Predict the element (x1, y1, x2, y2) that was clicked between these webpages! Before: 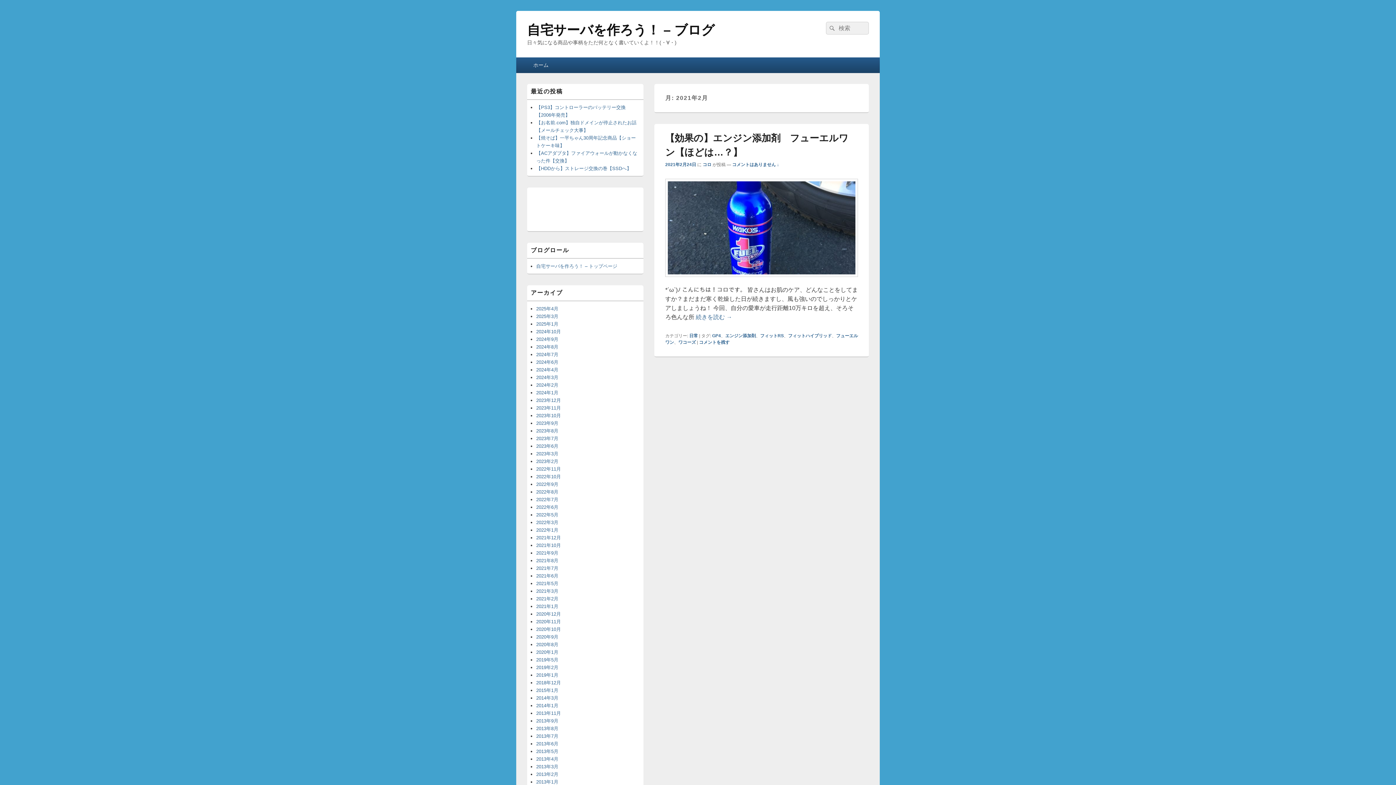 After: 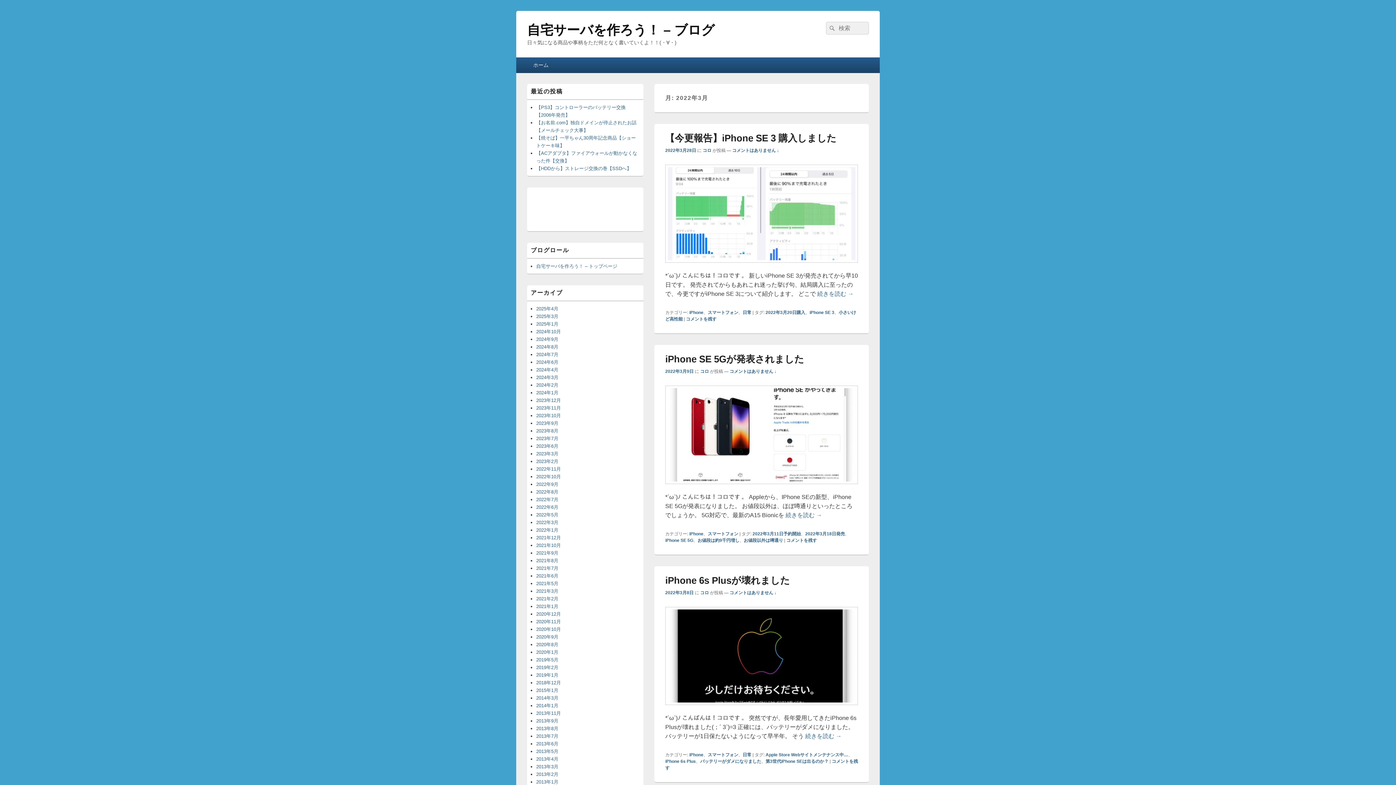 Action: bbox: (536, 519, 558, 525) label: 2022年3月